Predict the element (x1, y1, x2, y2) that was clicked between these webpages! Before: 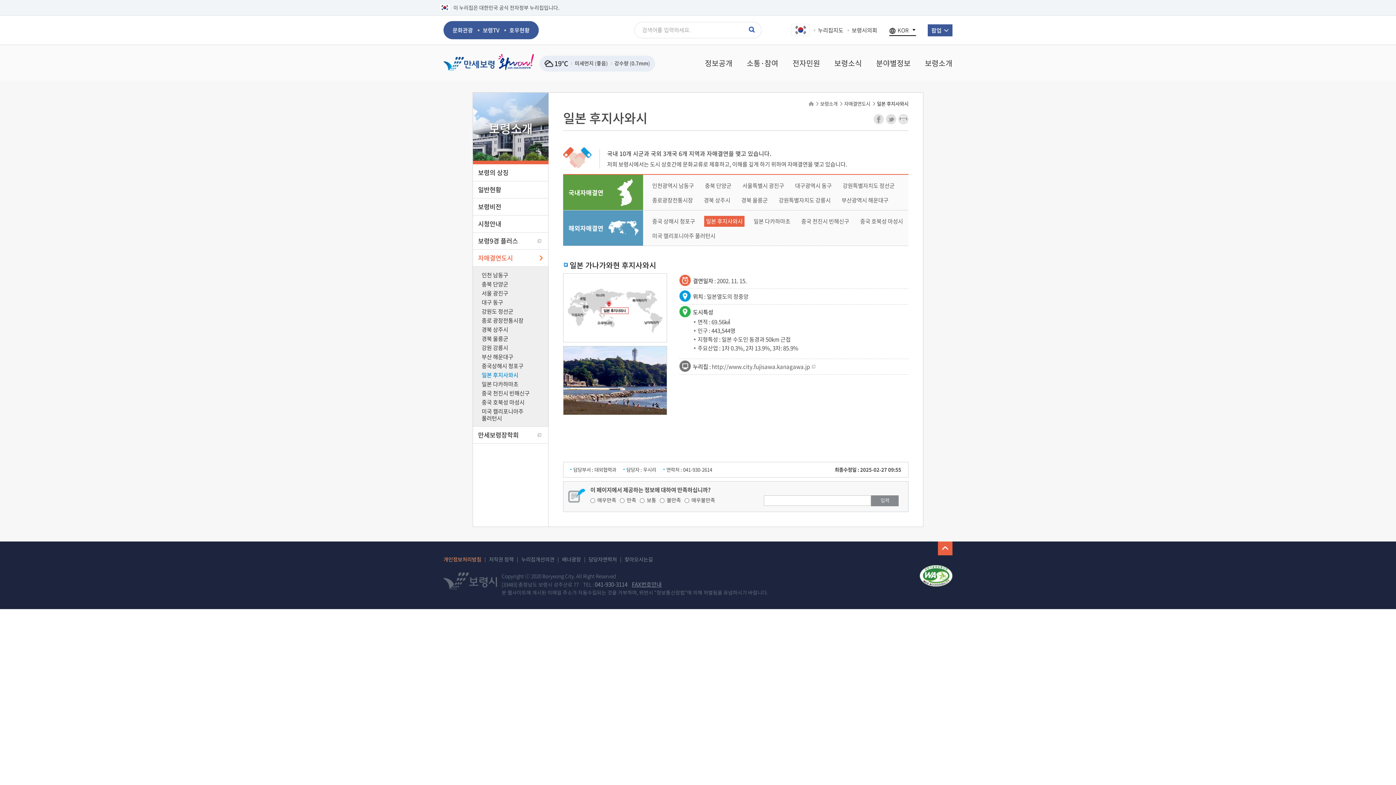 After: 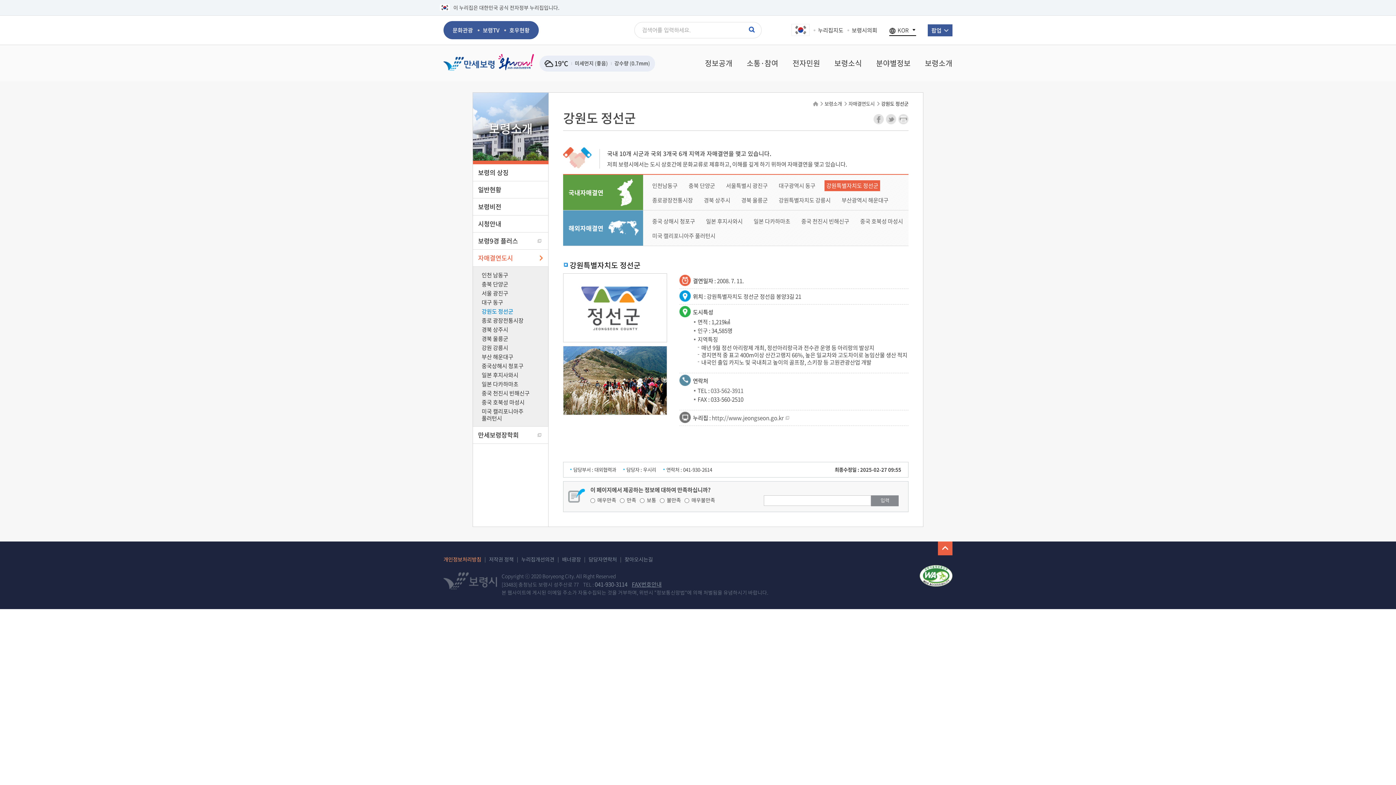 Action: bbox: (481, 306, 543, 316) label: 강원도 정선군